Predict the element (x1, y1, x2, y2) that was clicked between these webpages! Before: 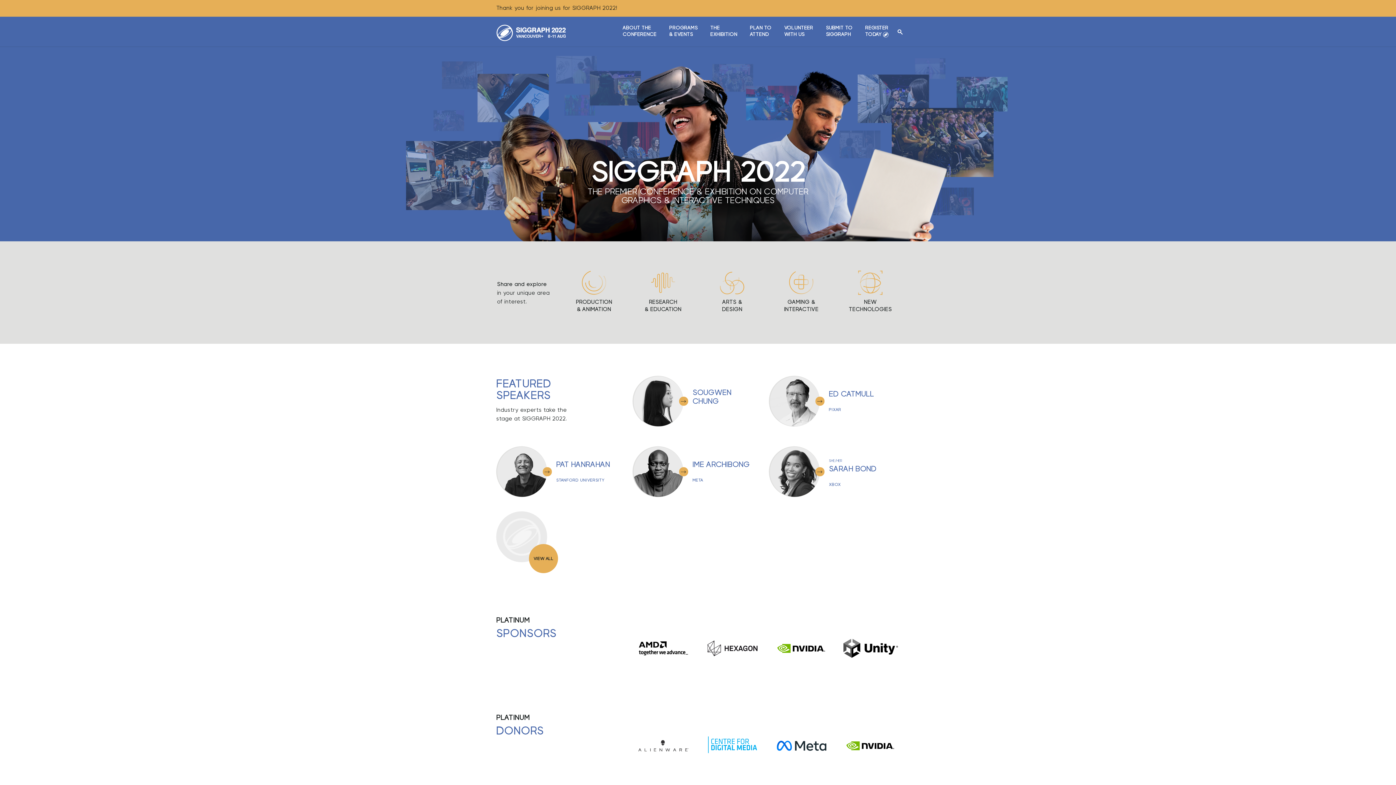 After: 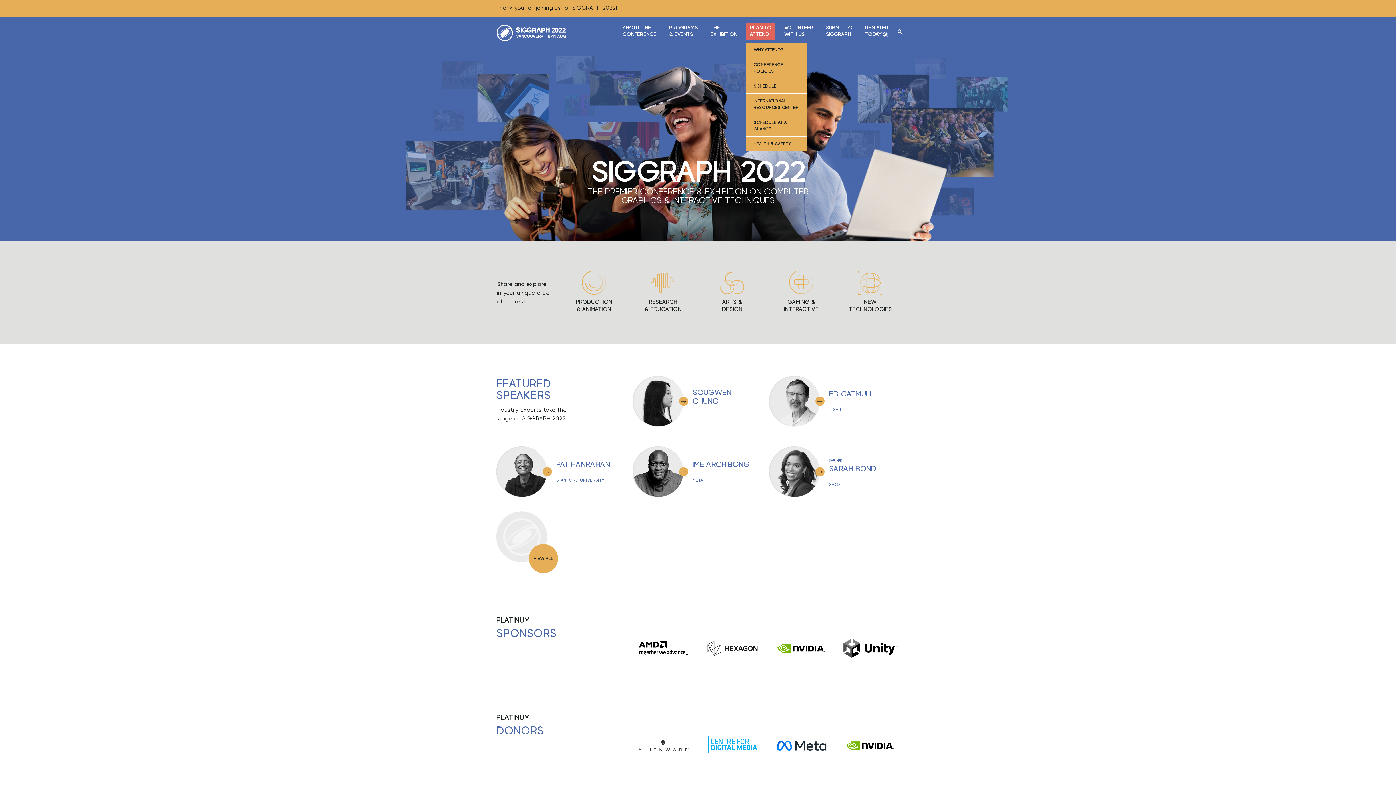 Action: bbox: (746, 22, 775, 42) label: PLAN TO
ATTEND